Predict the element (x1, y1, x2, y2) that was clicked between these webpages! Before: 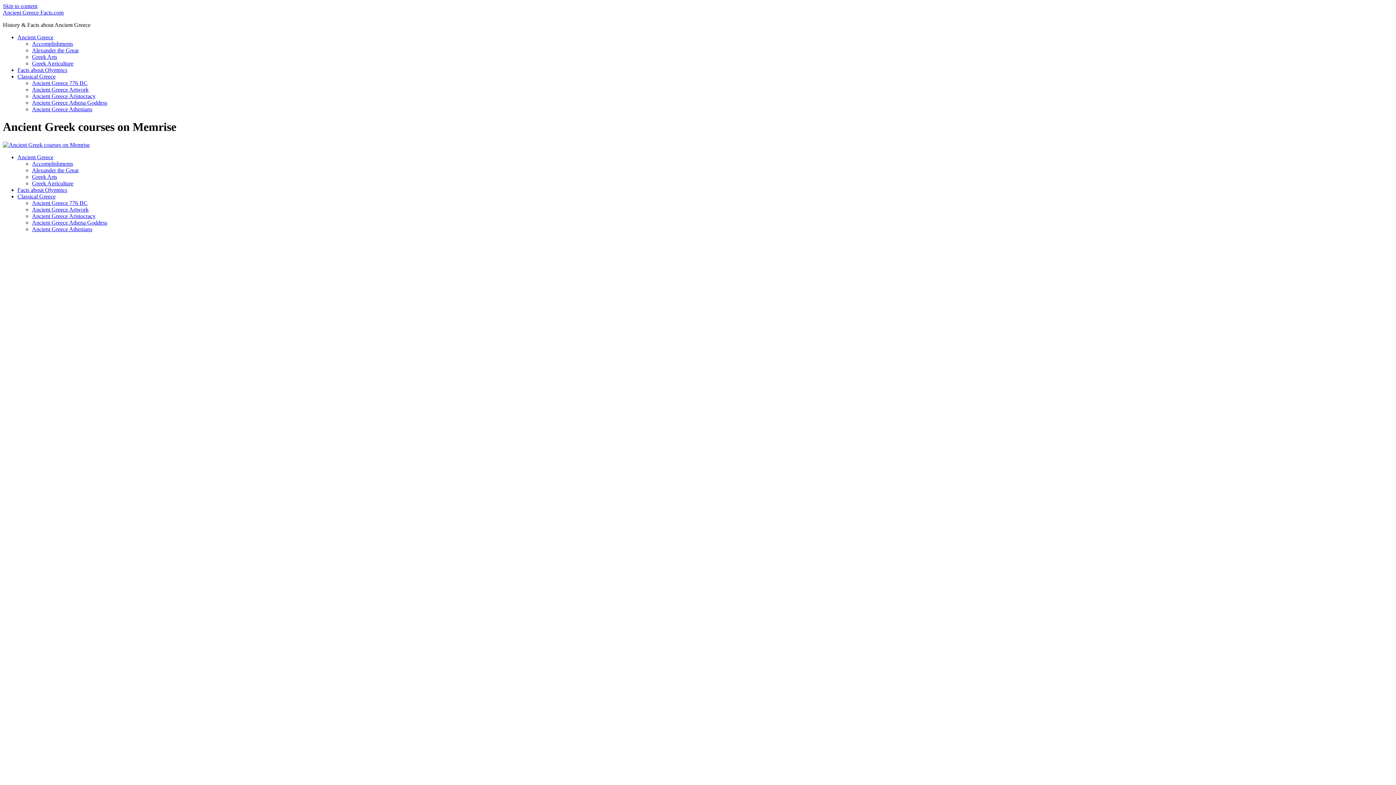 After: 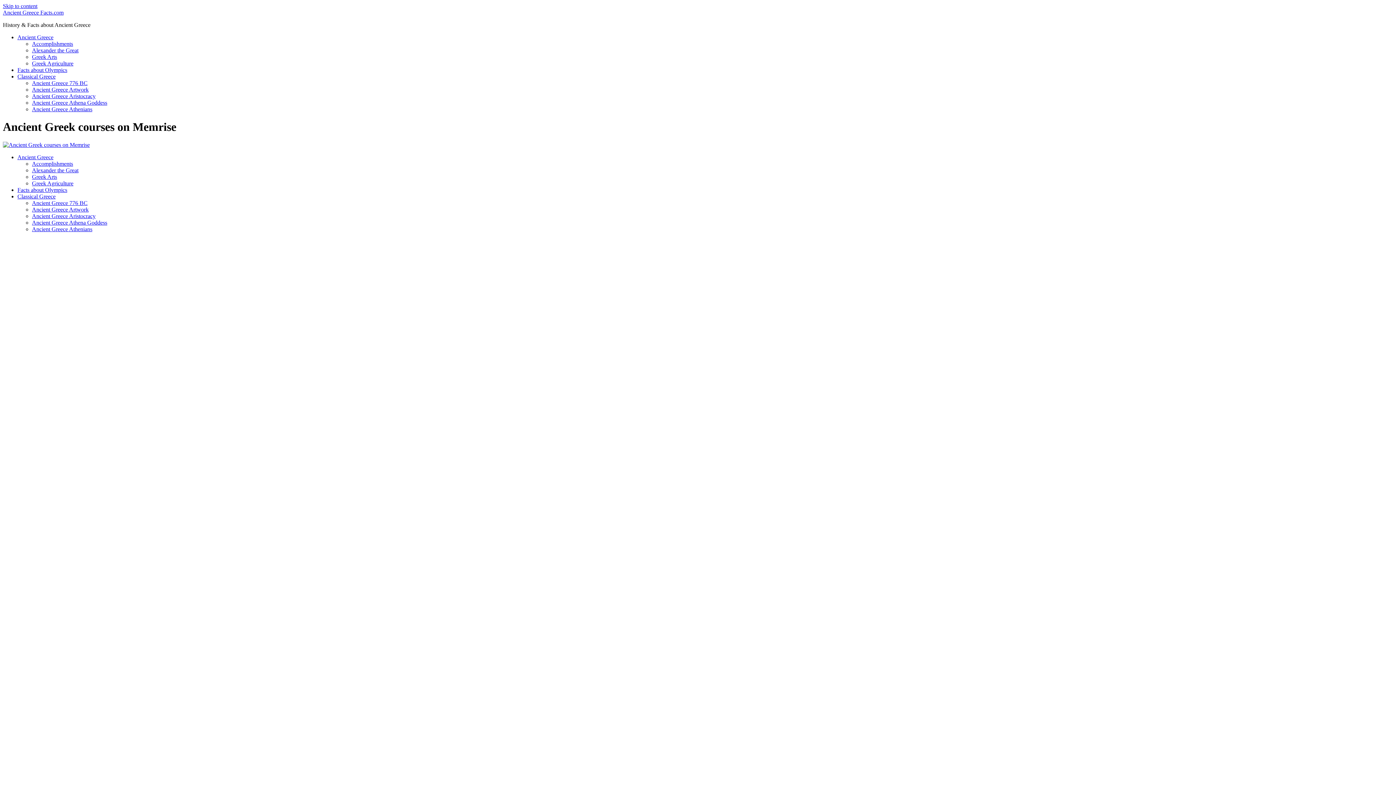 Action: label: Skip to content bbox: (2, 2, 37, 9)